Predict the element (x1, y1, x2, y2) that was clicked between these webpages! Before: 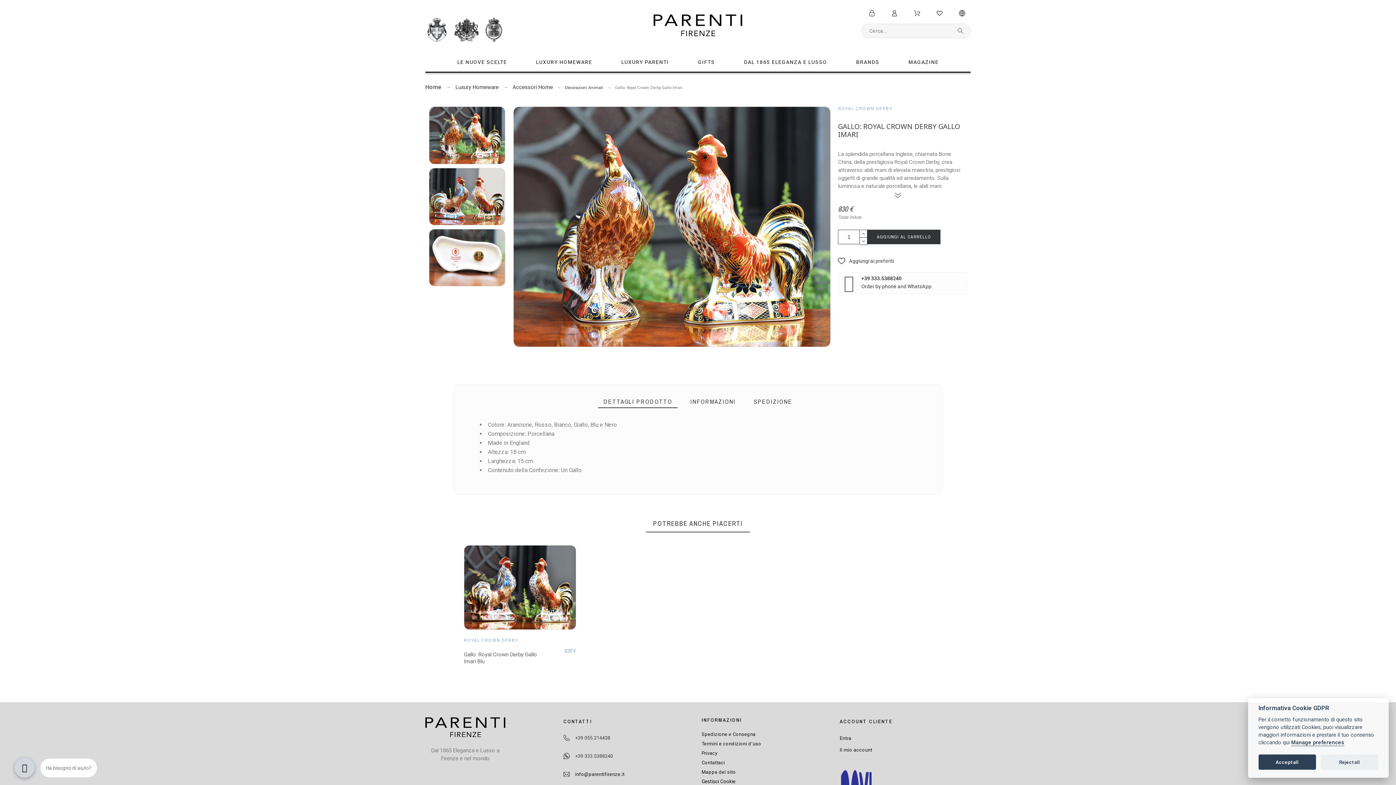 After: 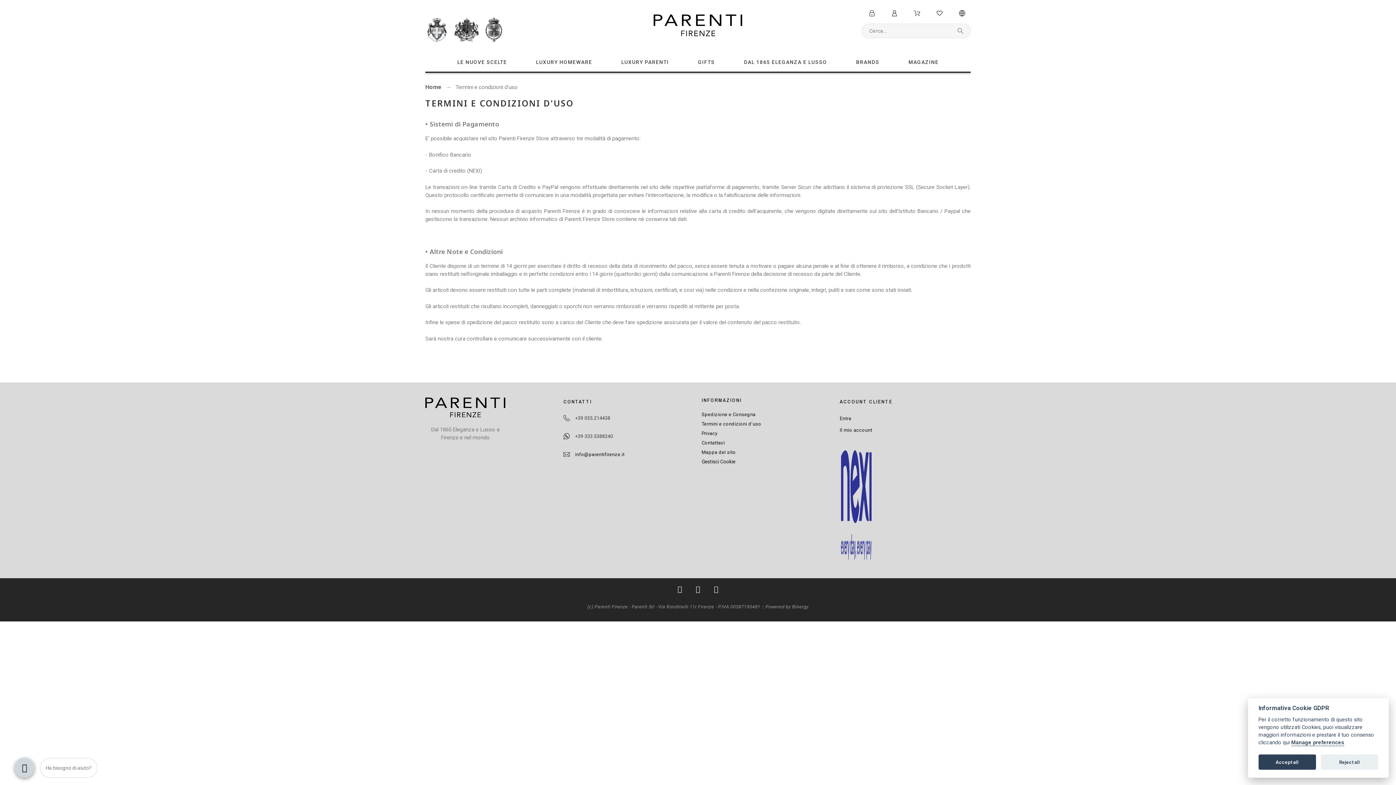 Action: bbox: (701, 741, 761, 746) label: Termini e condizioni d'uso